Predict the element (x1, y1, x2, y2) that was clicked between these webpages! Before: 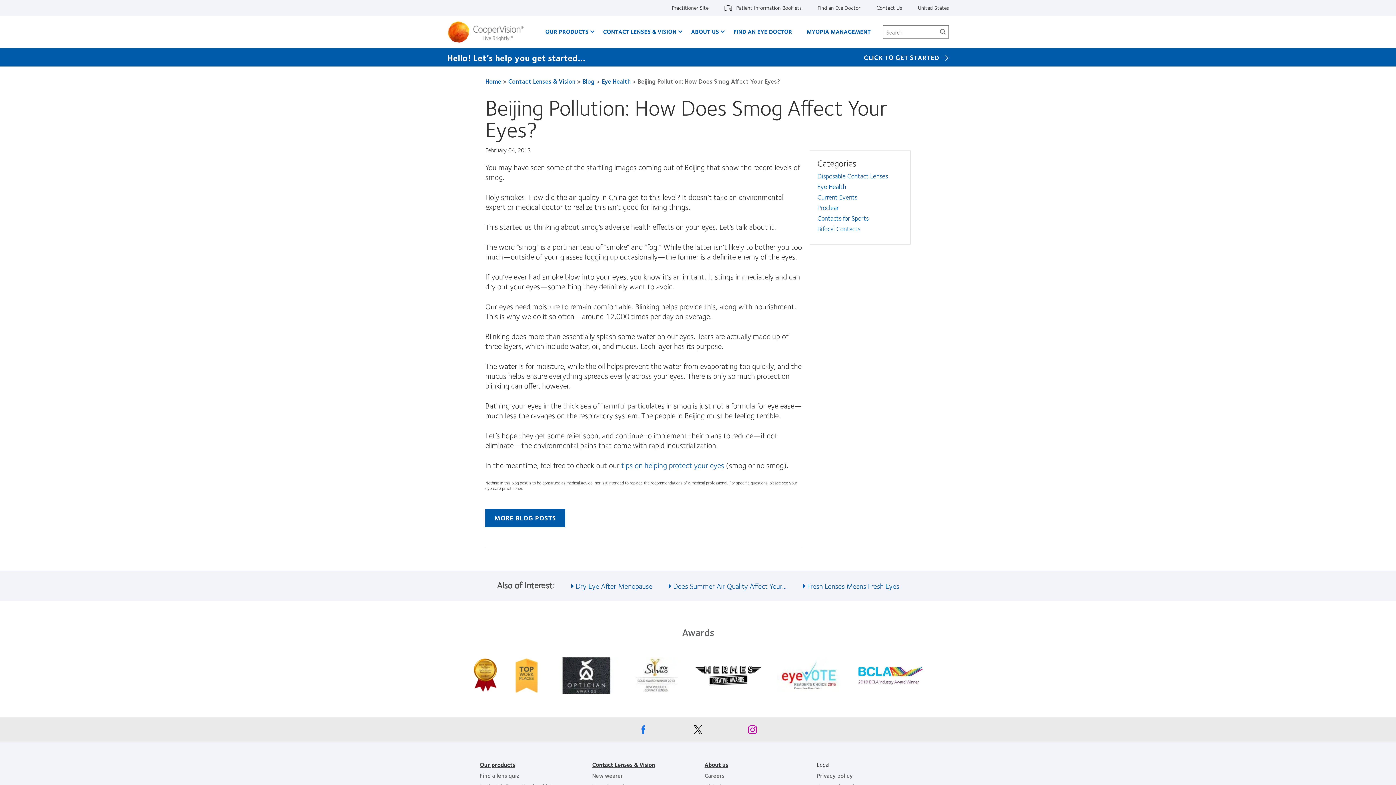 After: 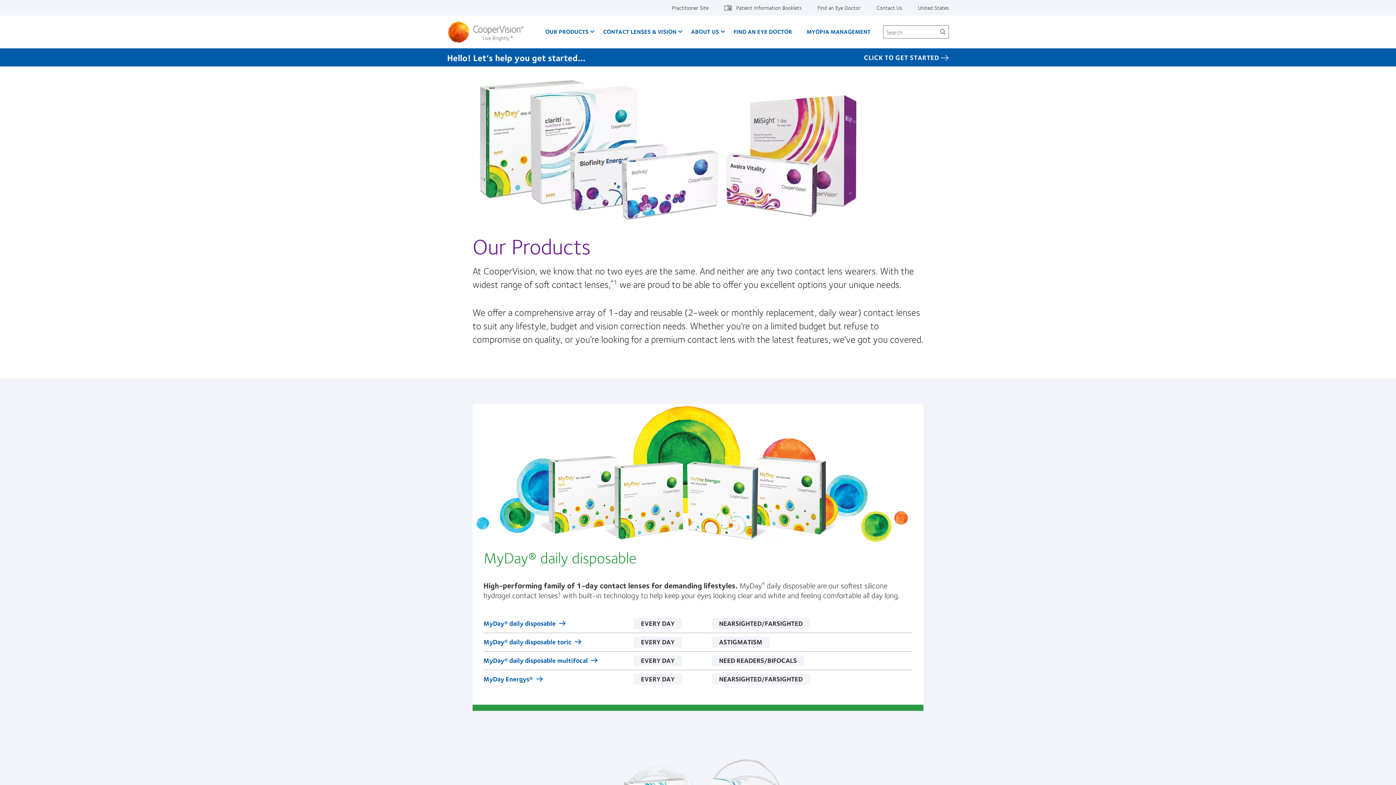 Action: bbox: (538, 21, 596, 42) label: OUR PRODUCTS